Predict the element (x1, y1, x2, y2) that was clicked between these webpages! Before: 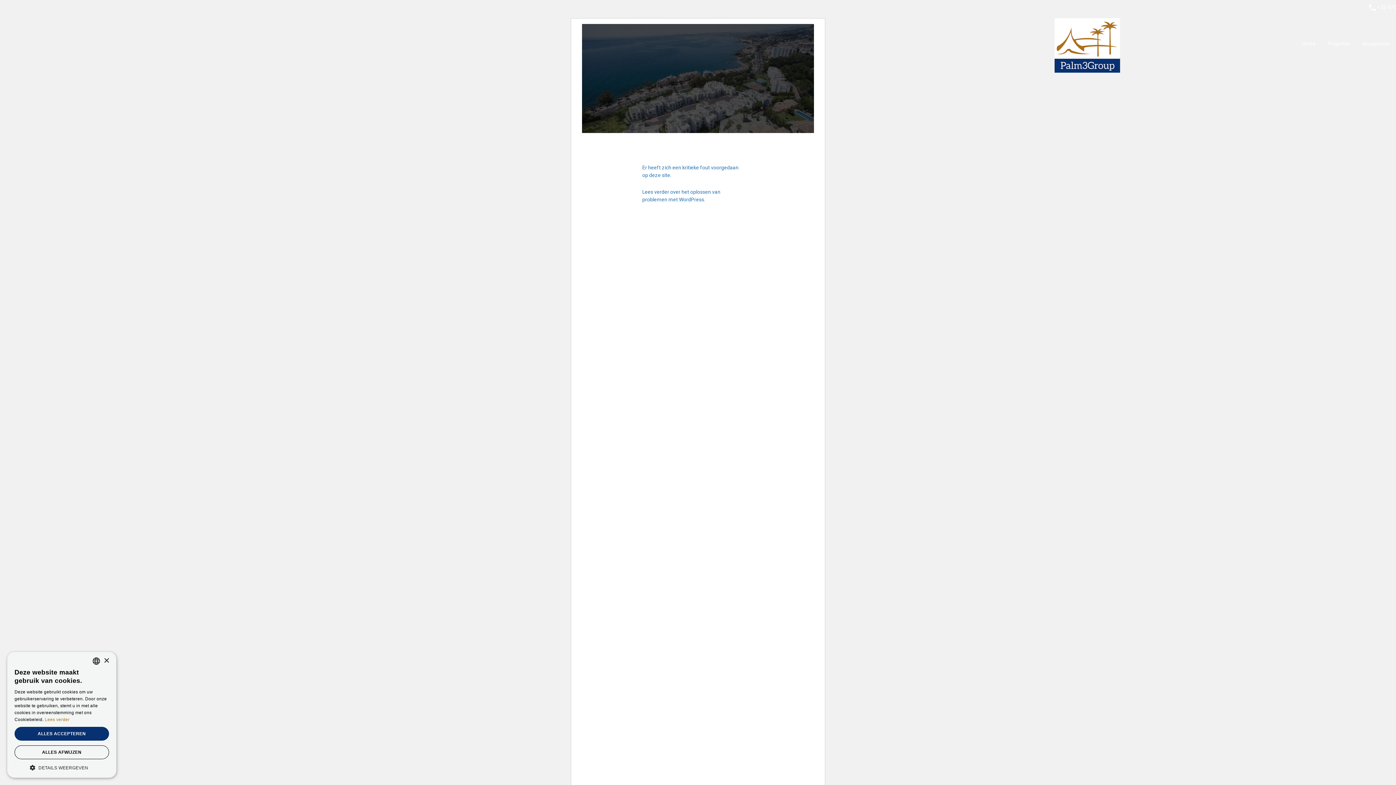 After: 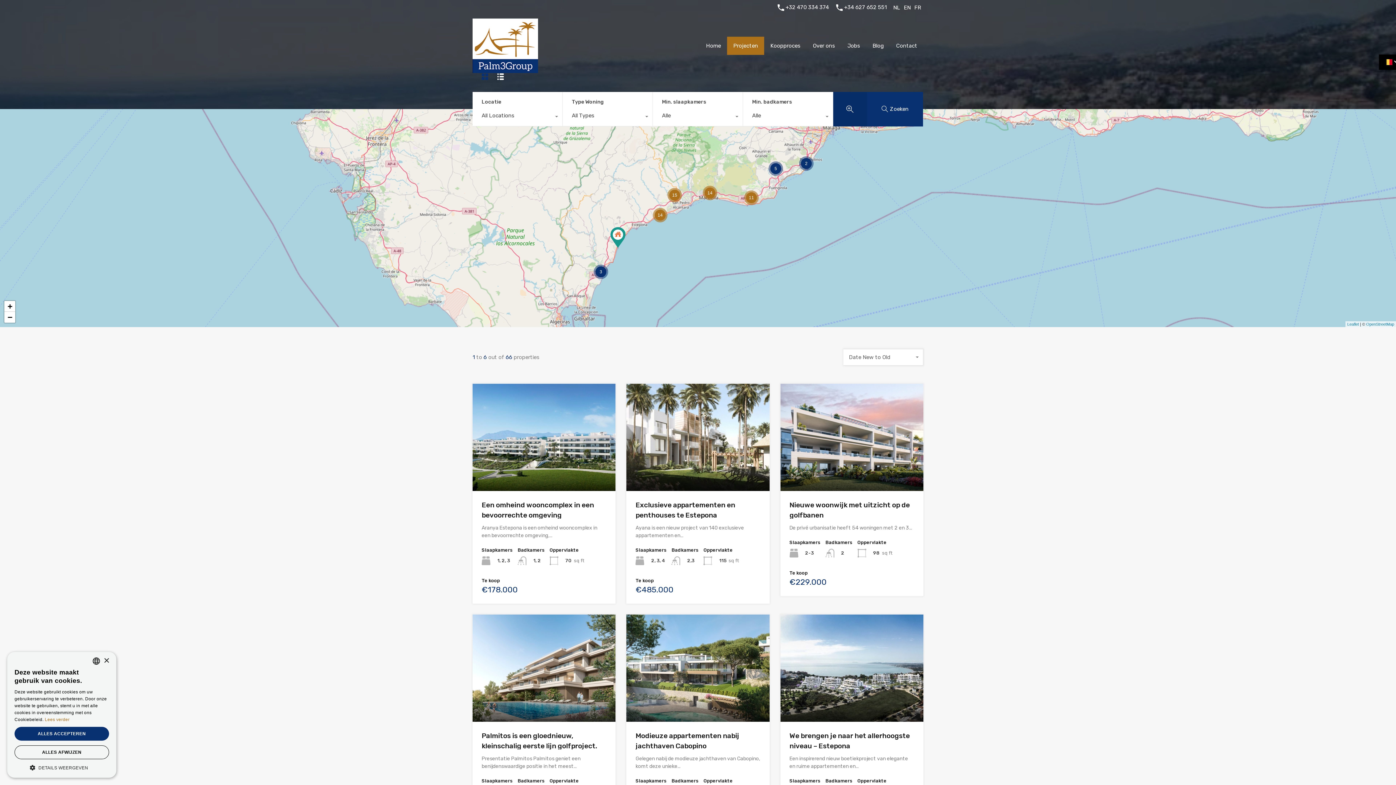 Action: bbox: (1322, 34, 1356, 52) label: Projecten